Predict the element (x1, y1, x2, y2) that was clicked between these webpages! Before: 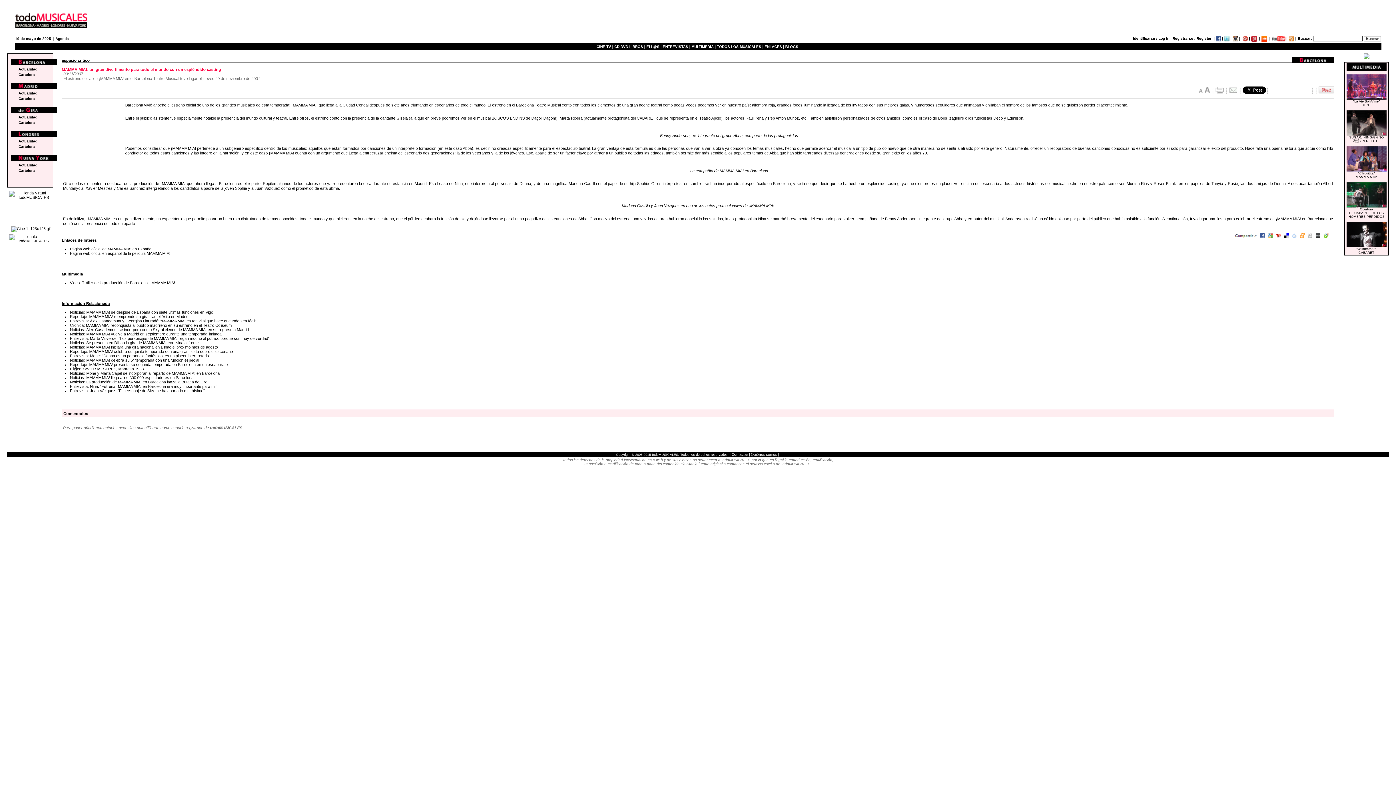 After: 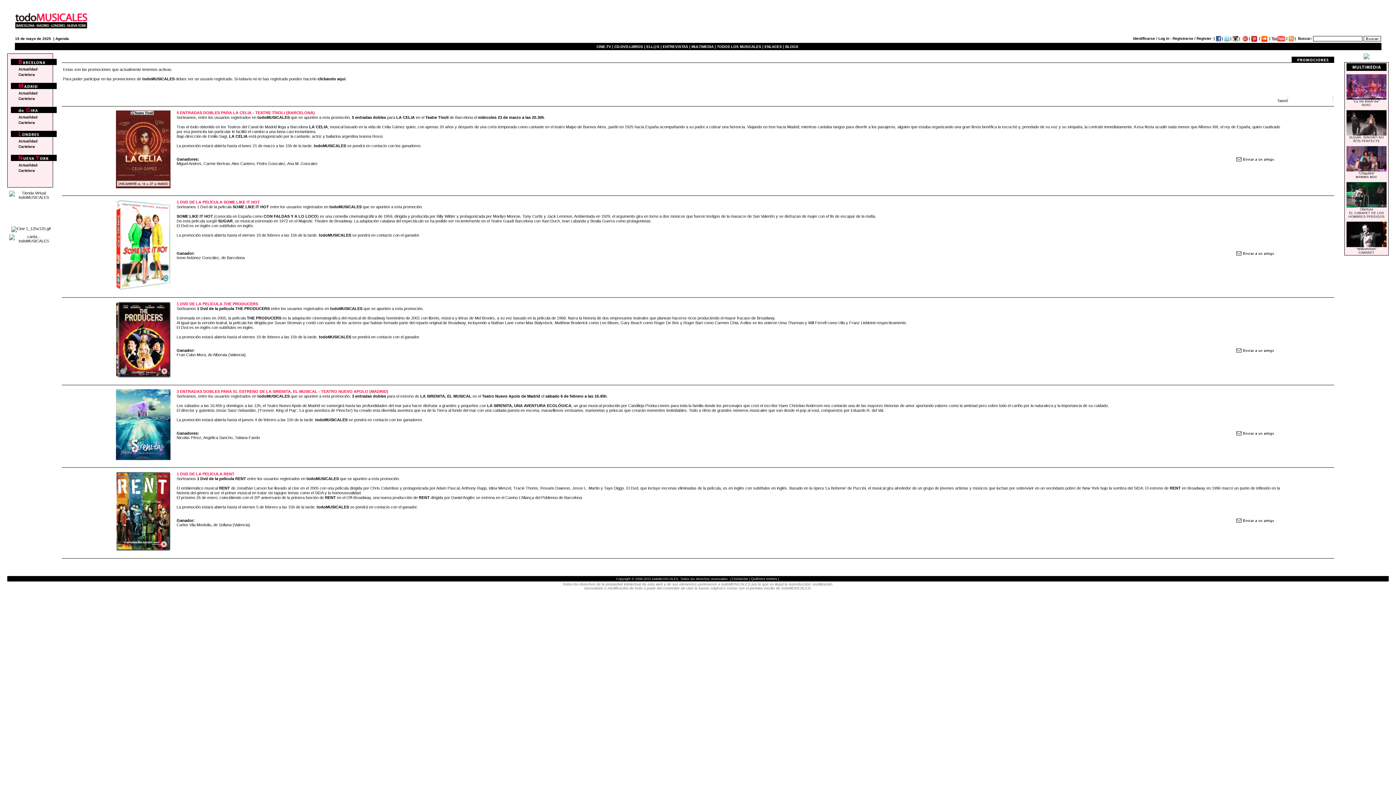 Action: bbox: (1364, 55, 1369, 59)